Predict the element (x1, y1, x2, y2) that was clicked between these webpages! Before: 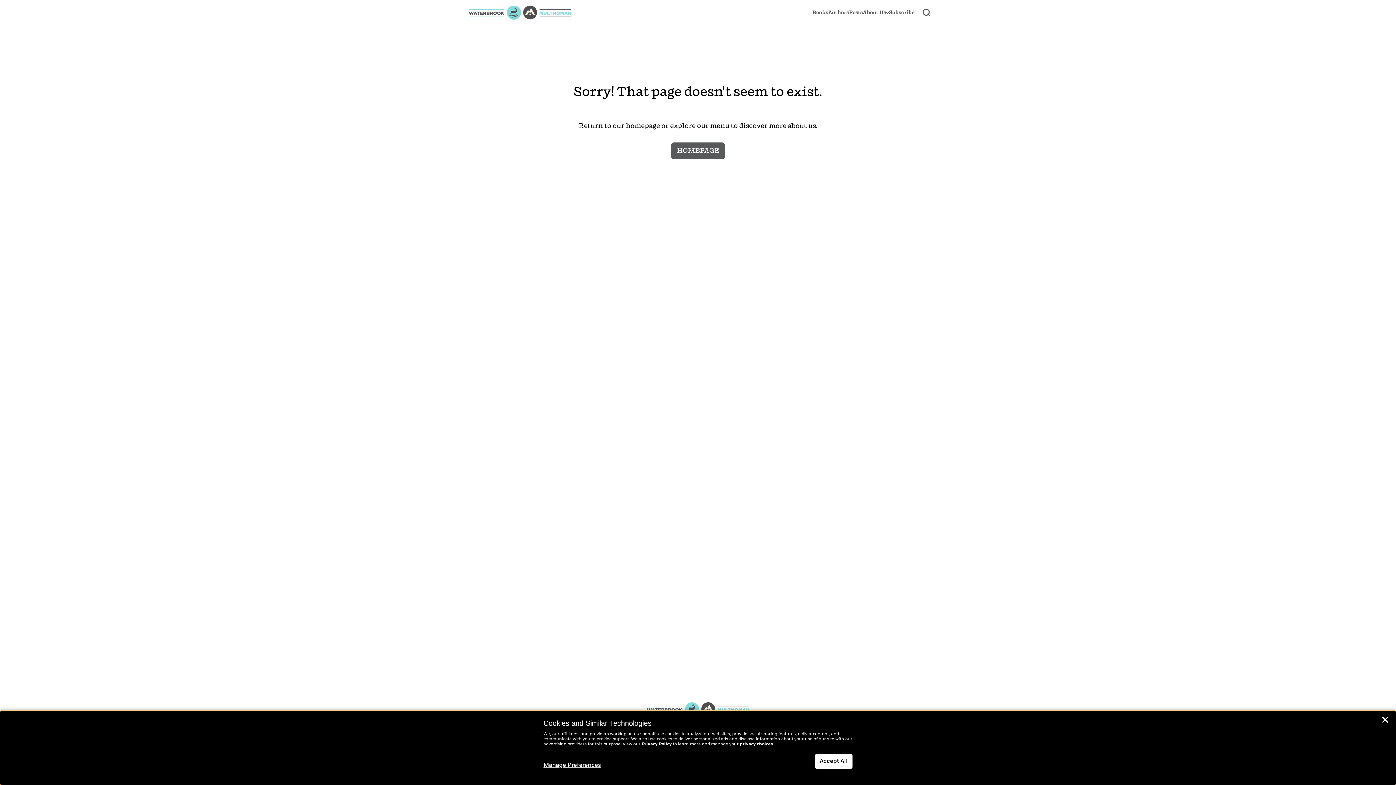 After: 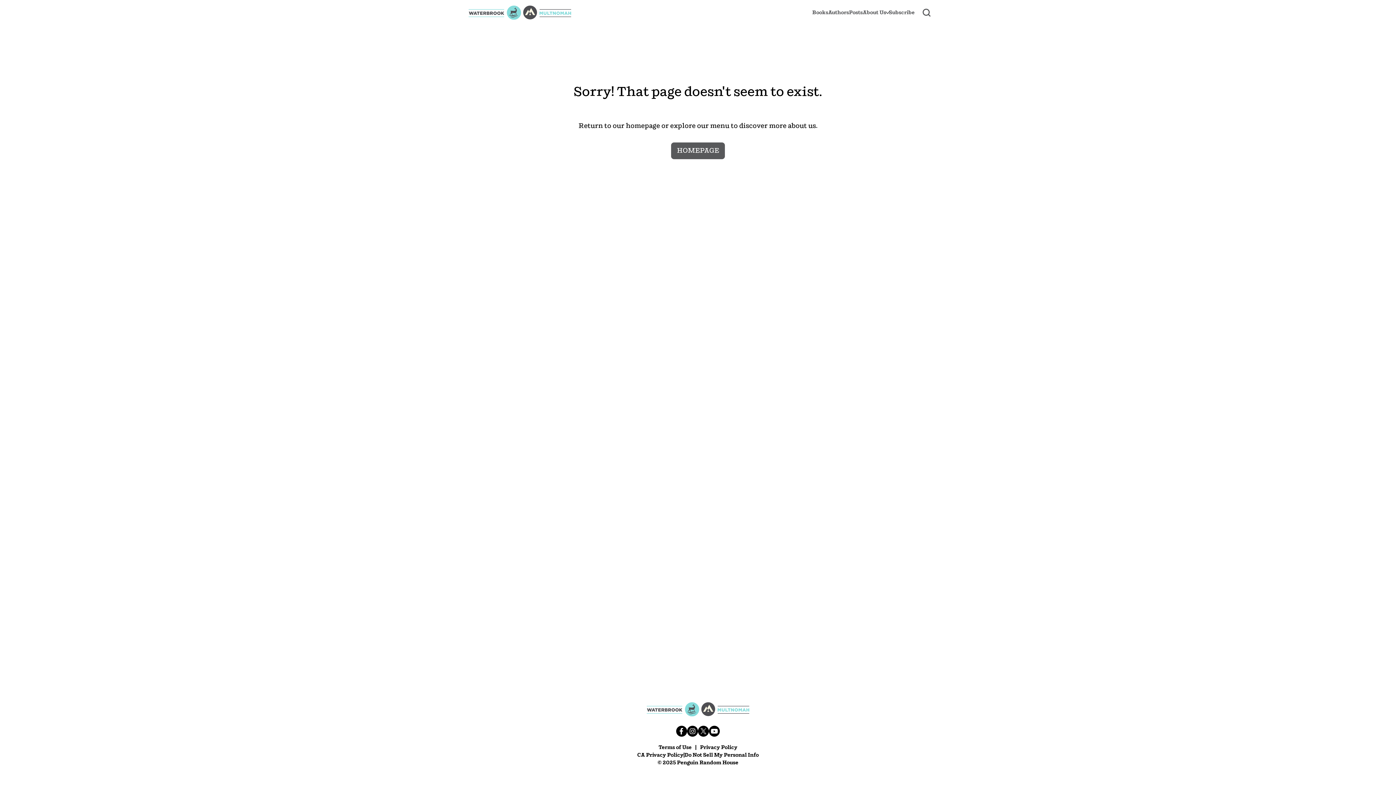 Action: label: Accept All bbox: (815, 754, 852, 769)